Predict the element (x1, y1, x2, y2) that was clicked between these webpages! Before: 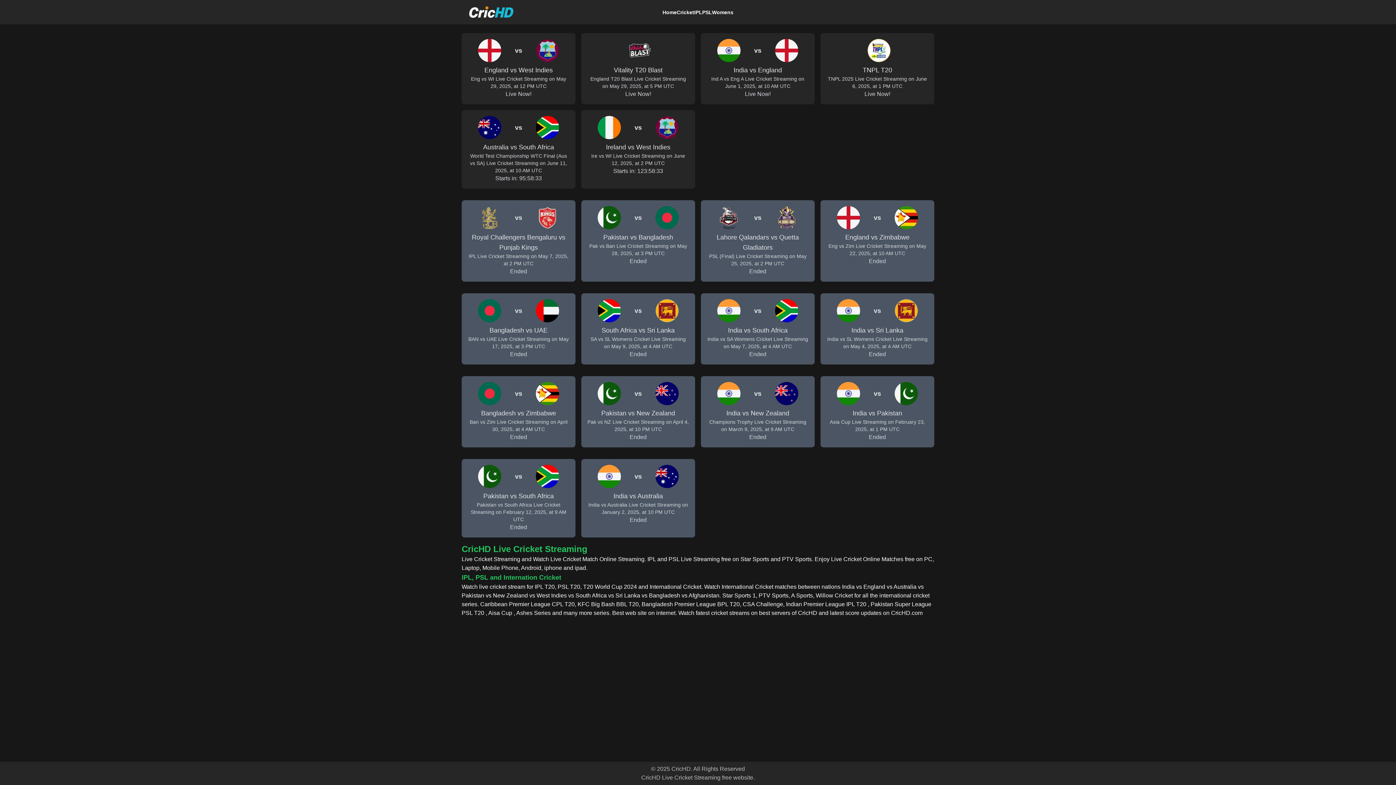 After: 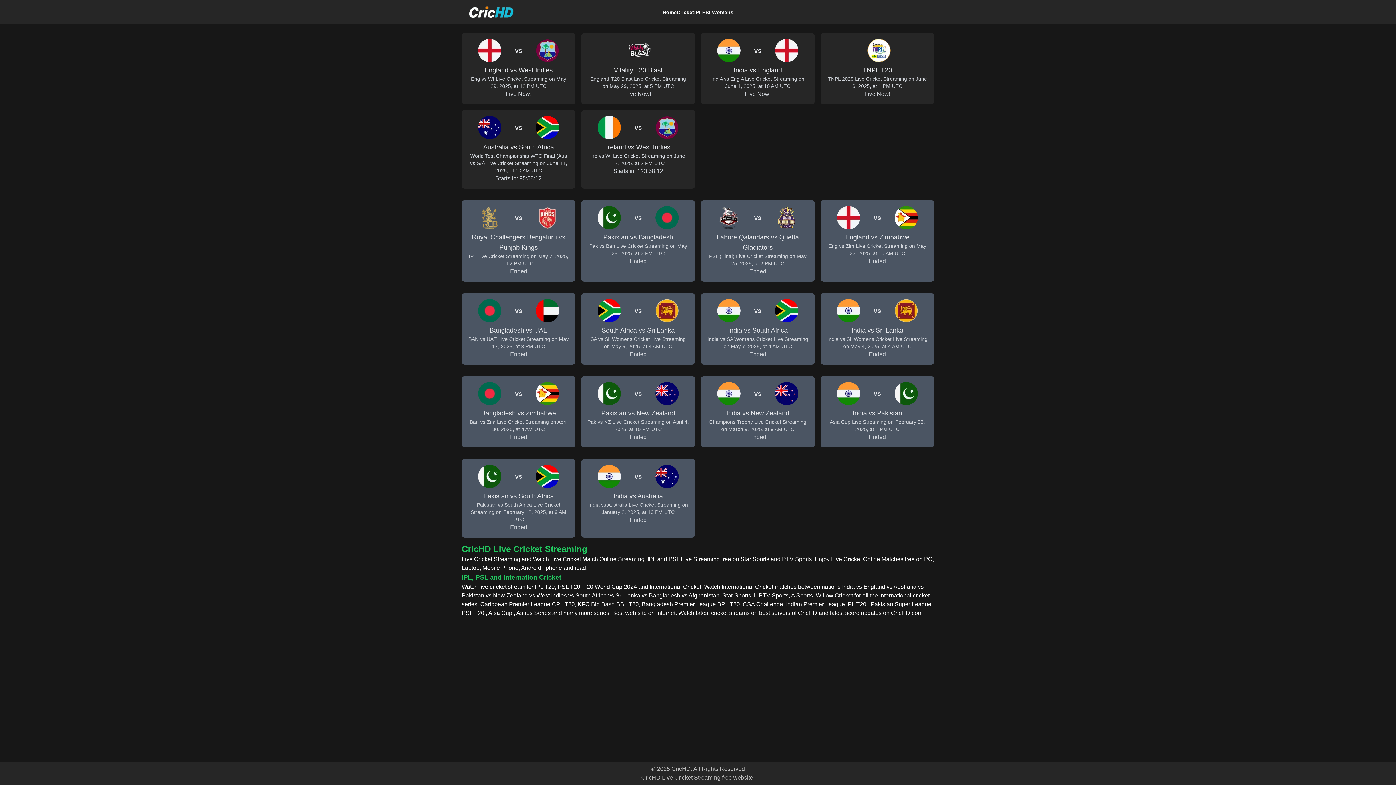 Action: bbox: (466, 3, 516, 20) label: crichd